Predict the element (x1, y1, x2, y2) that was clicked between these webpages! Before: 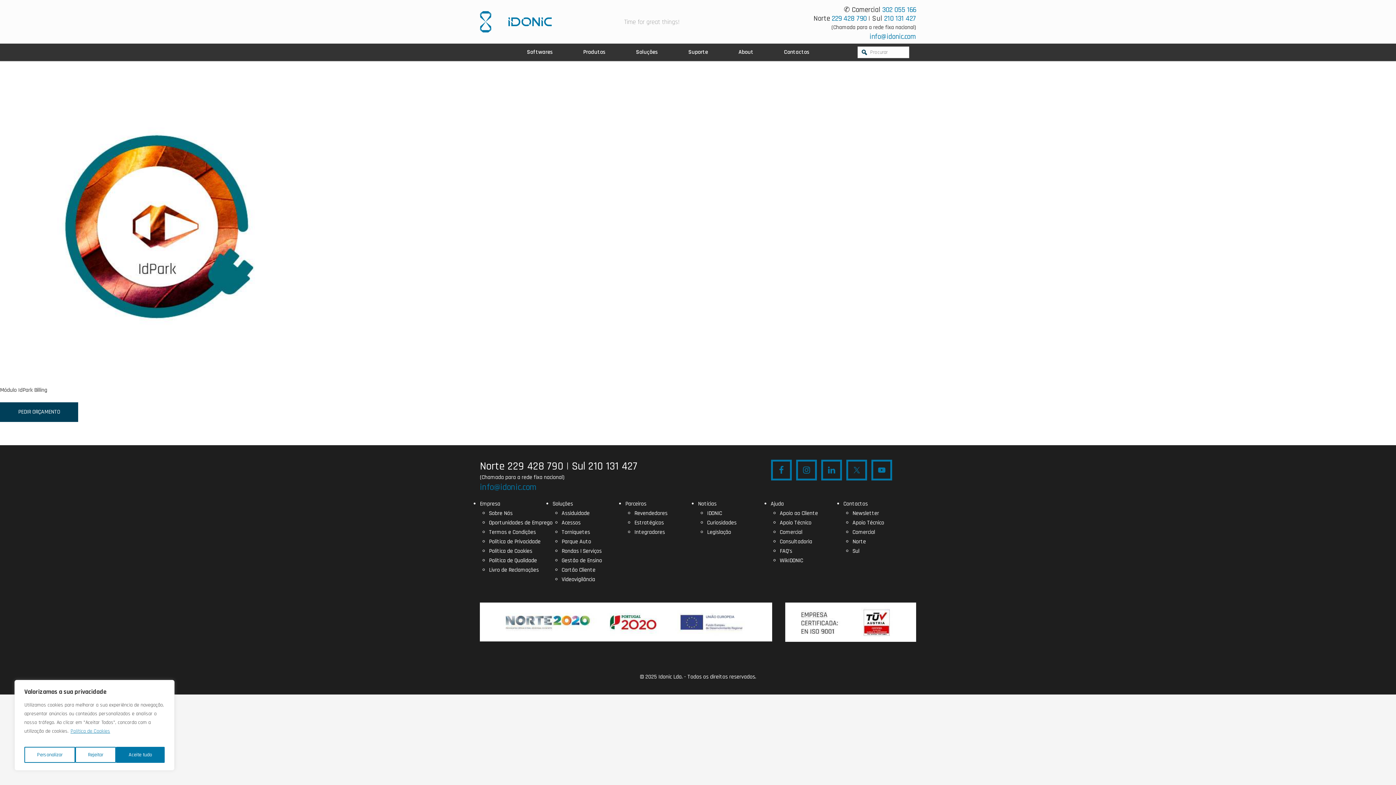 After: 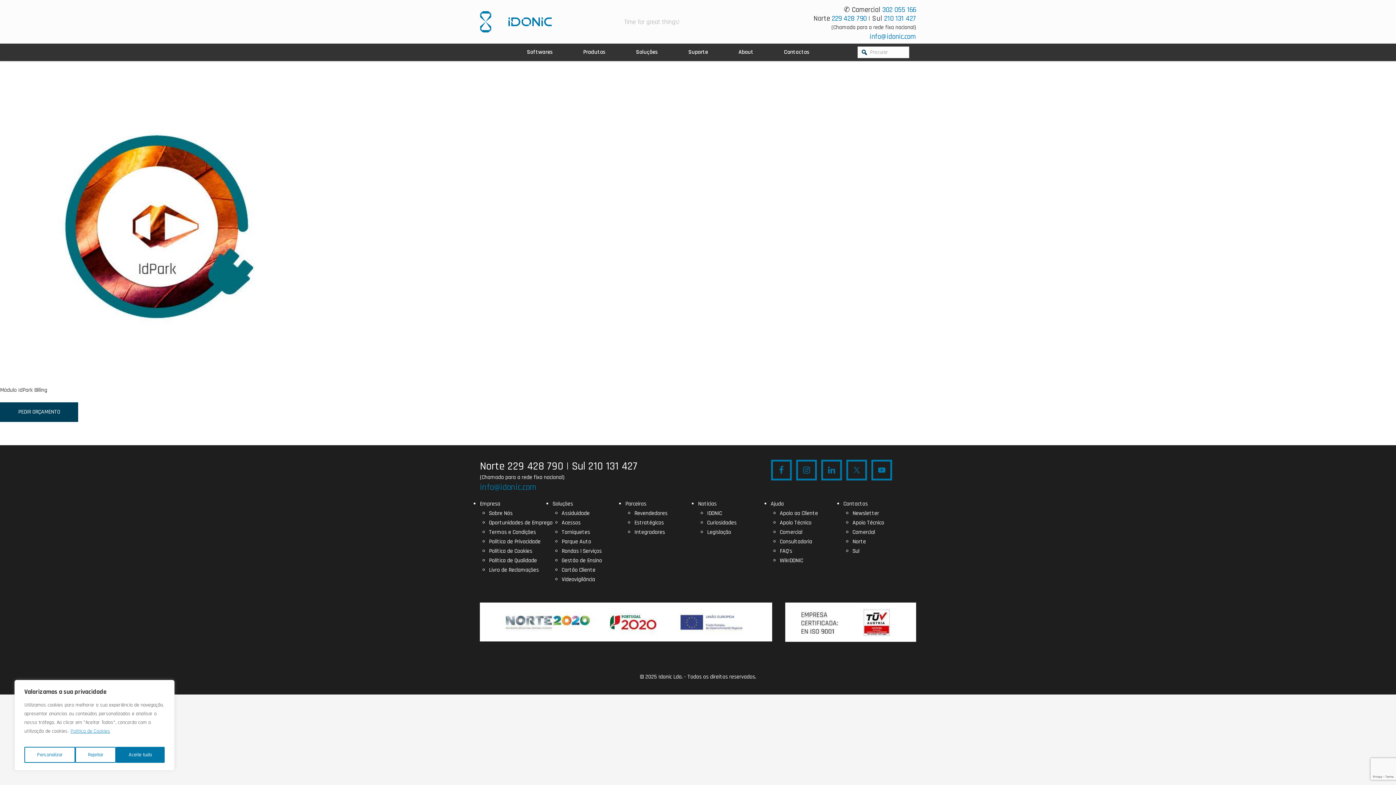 Action: bbox: (832, 13, 866, 23) label: 229 428 790